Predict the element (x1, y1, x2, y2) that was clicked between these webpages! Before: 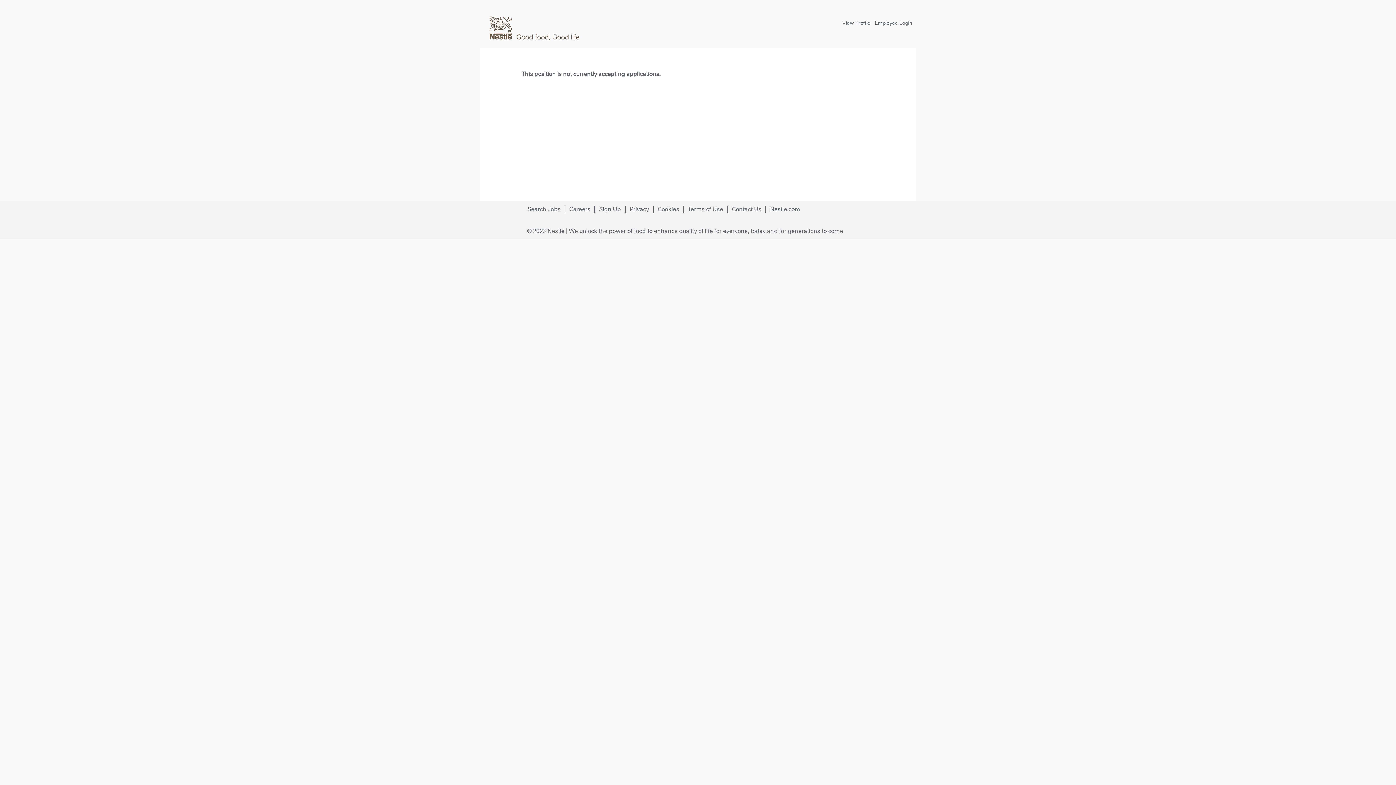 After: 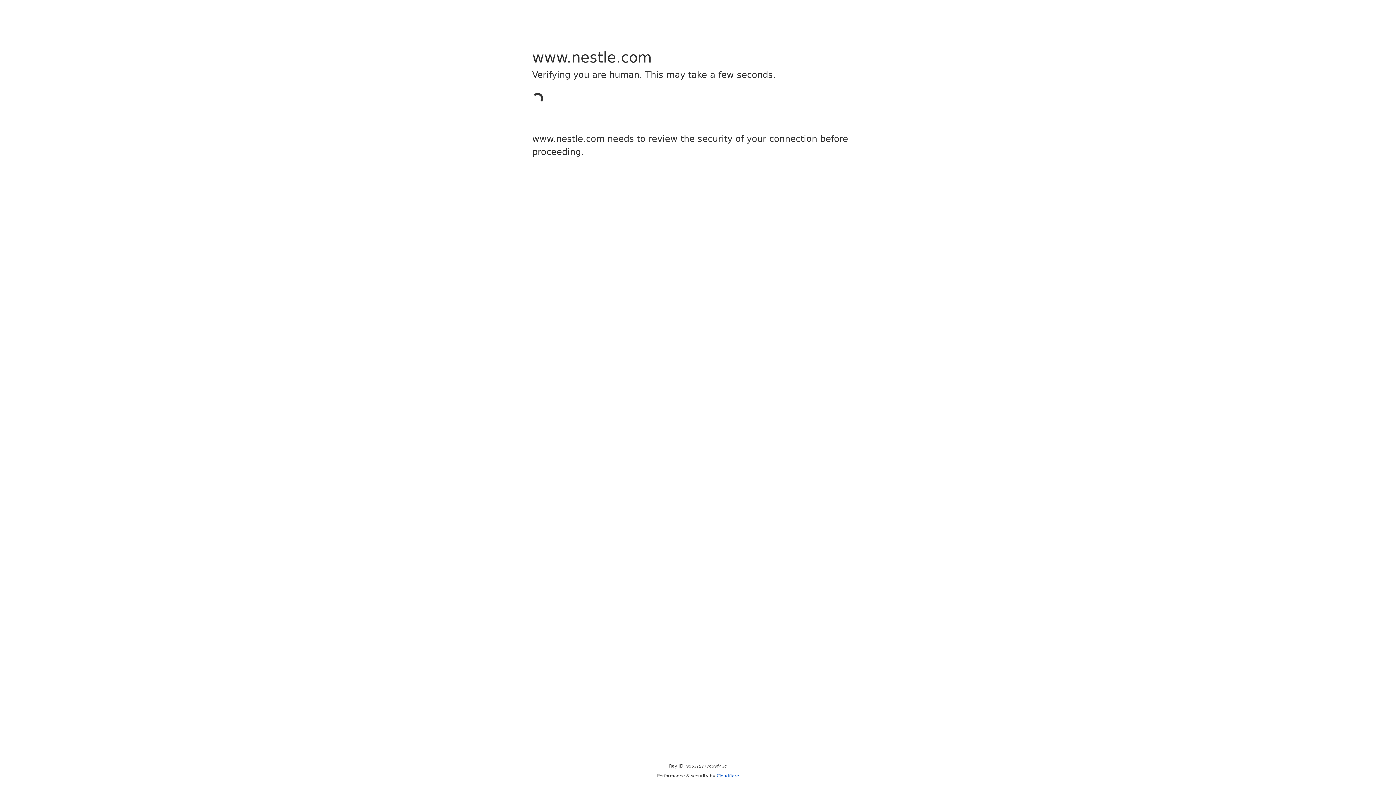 Action: bbox: (480, 8, 589, 48)